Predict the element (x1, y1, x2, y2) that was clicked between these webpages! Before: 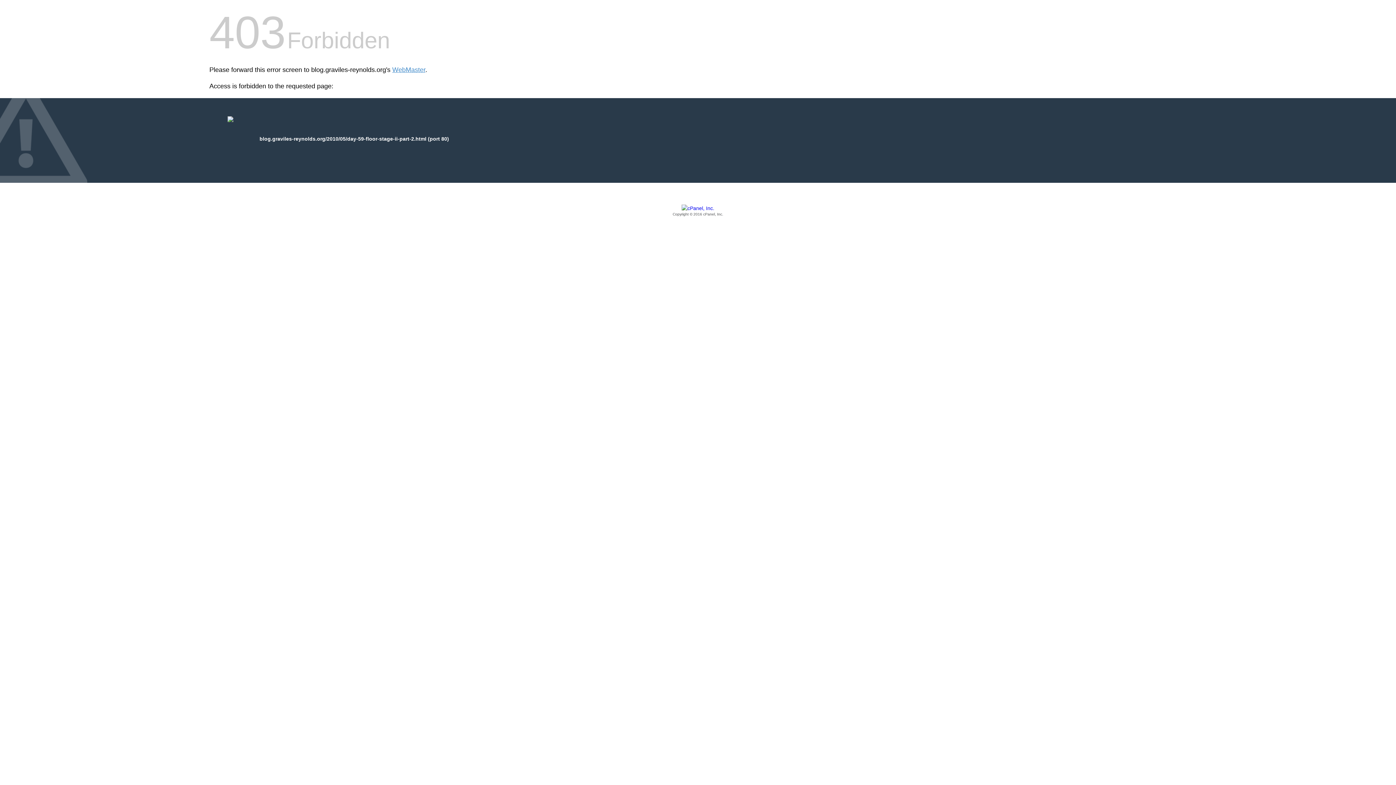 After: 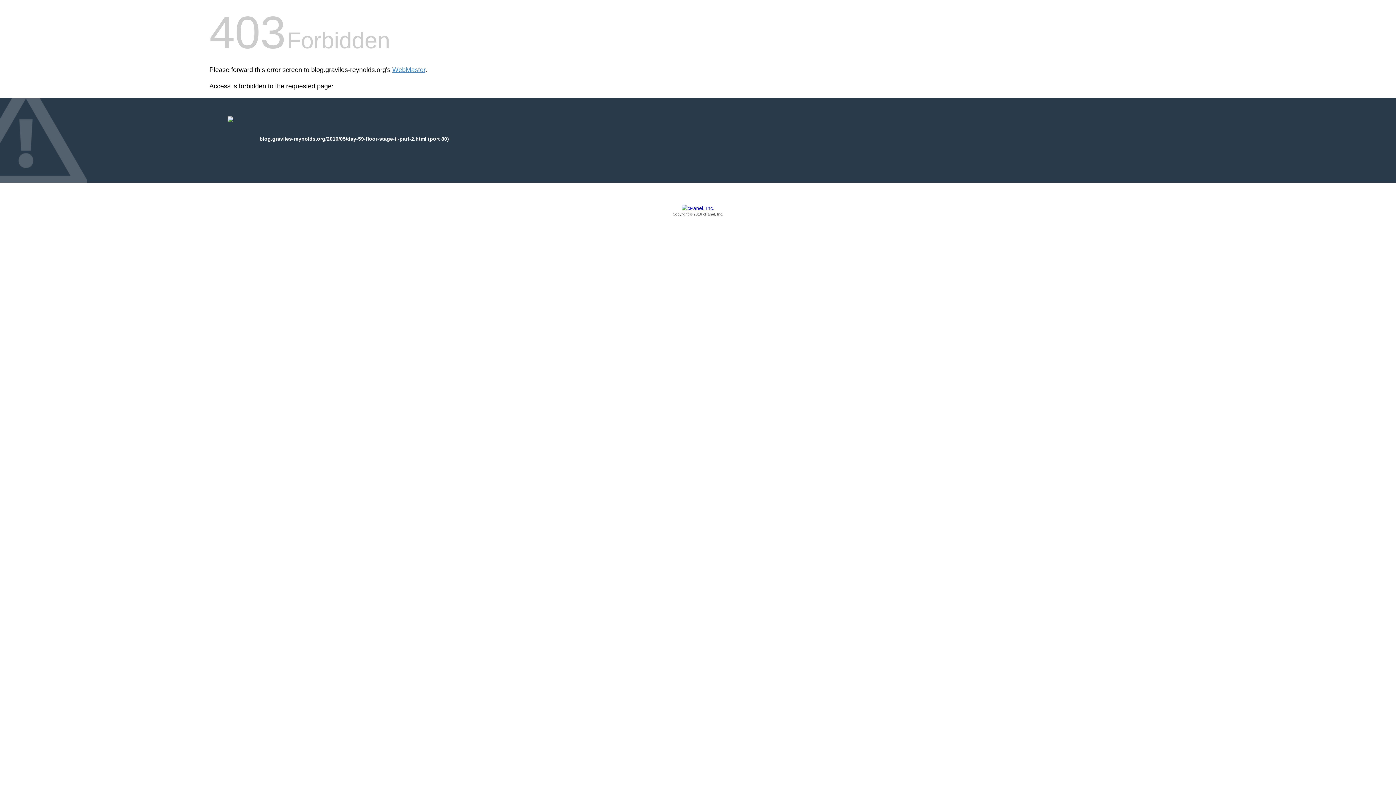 Action: label: Copyright © 2016 cPanel, Inc. bbox: (209, 205, 1186, 217)